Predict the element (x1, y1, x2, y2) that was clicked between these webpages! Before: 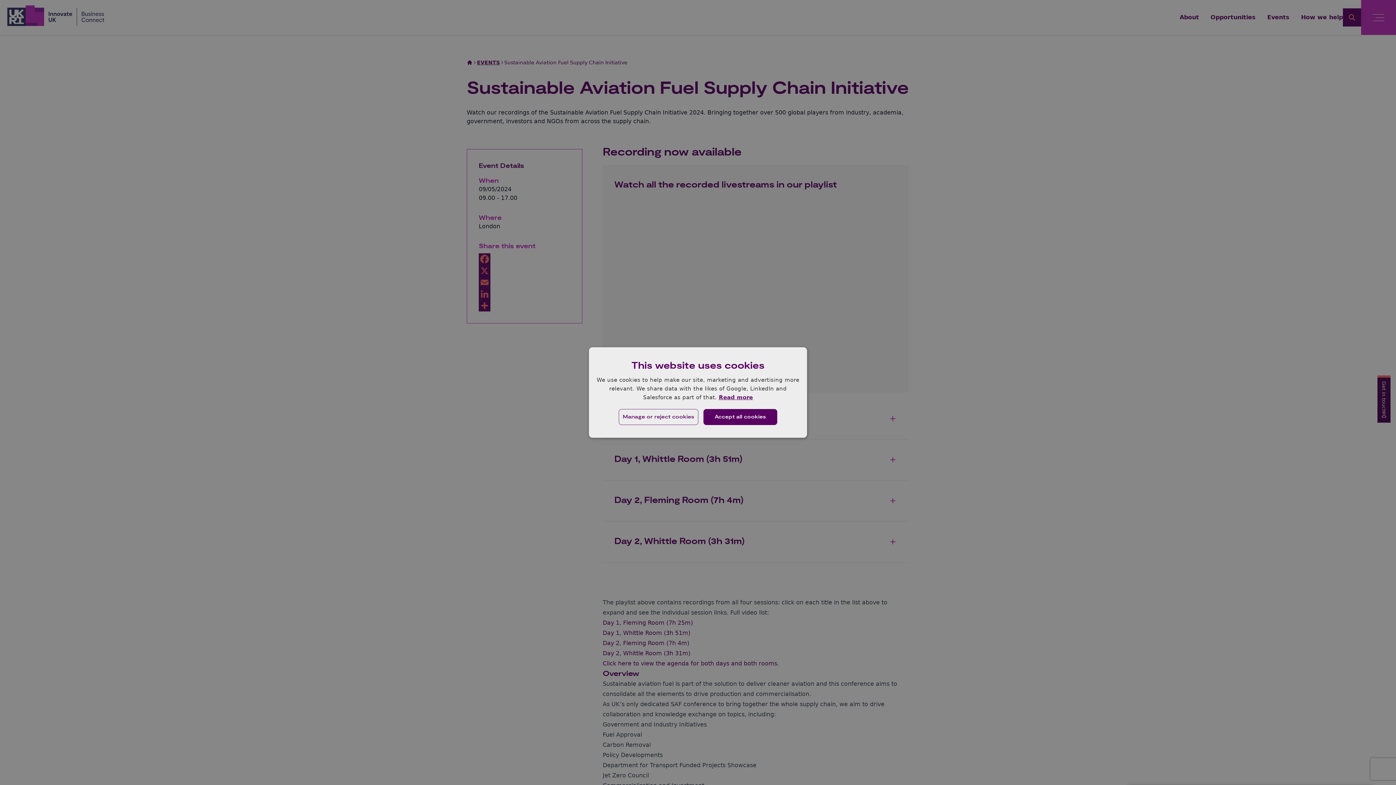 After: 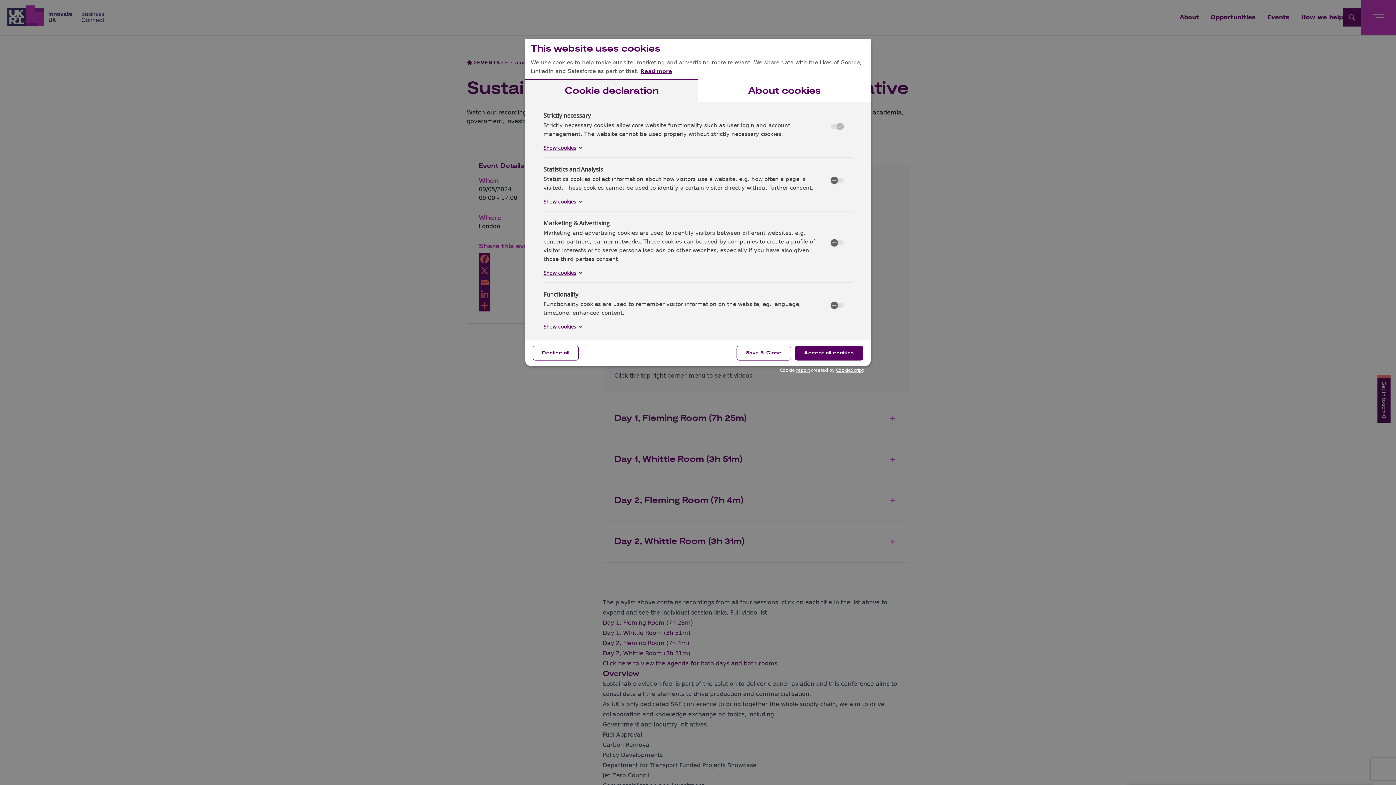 Action: bbox: (616, 407, 700, 427) label: Manage or reject cookies